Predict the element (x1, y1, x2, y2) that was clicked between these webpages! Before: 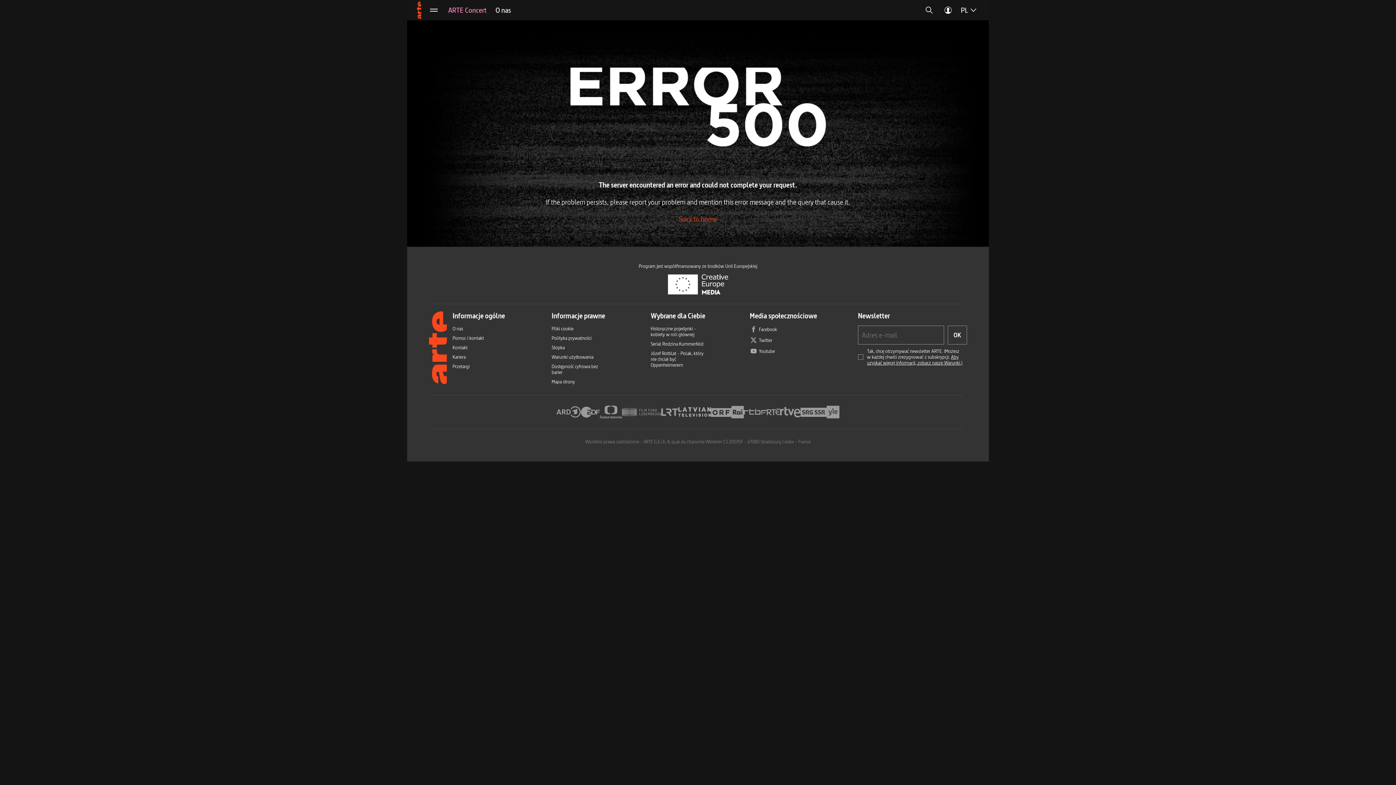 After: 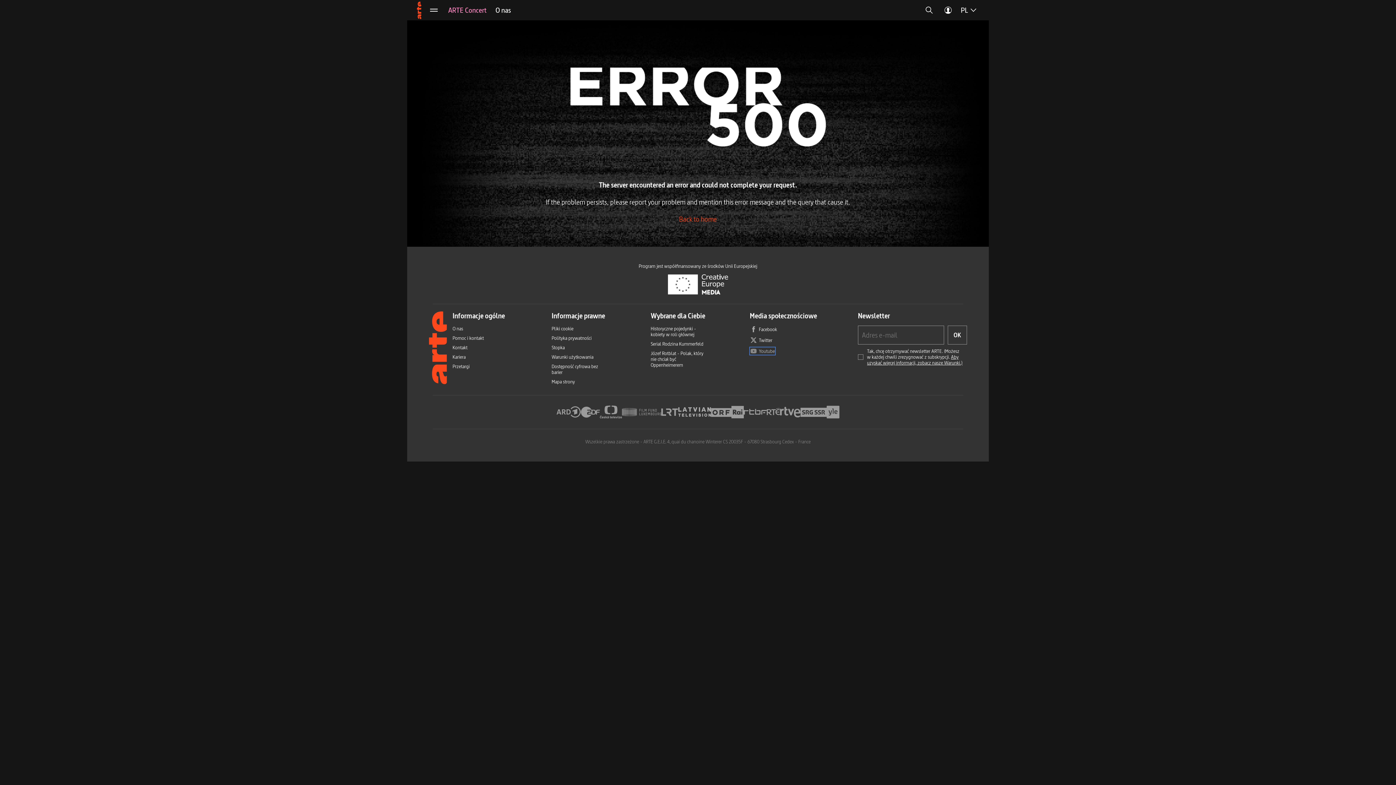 Action: bbox: (743, 268, 771, 276) label: Youtube